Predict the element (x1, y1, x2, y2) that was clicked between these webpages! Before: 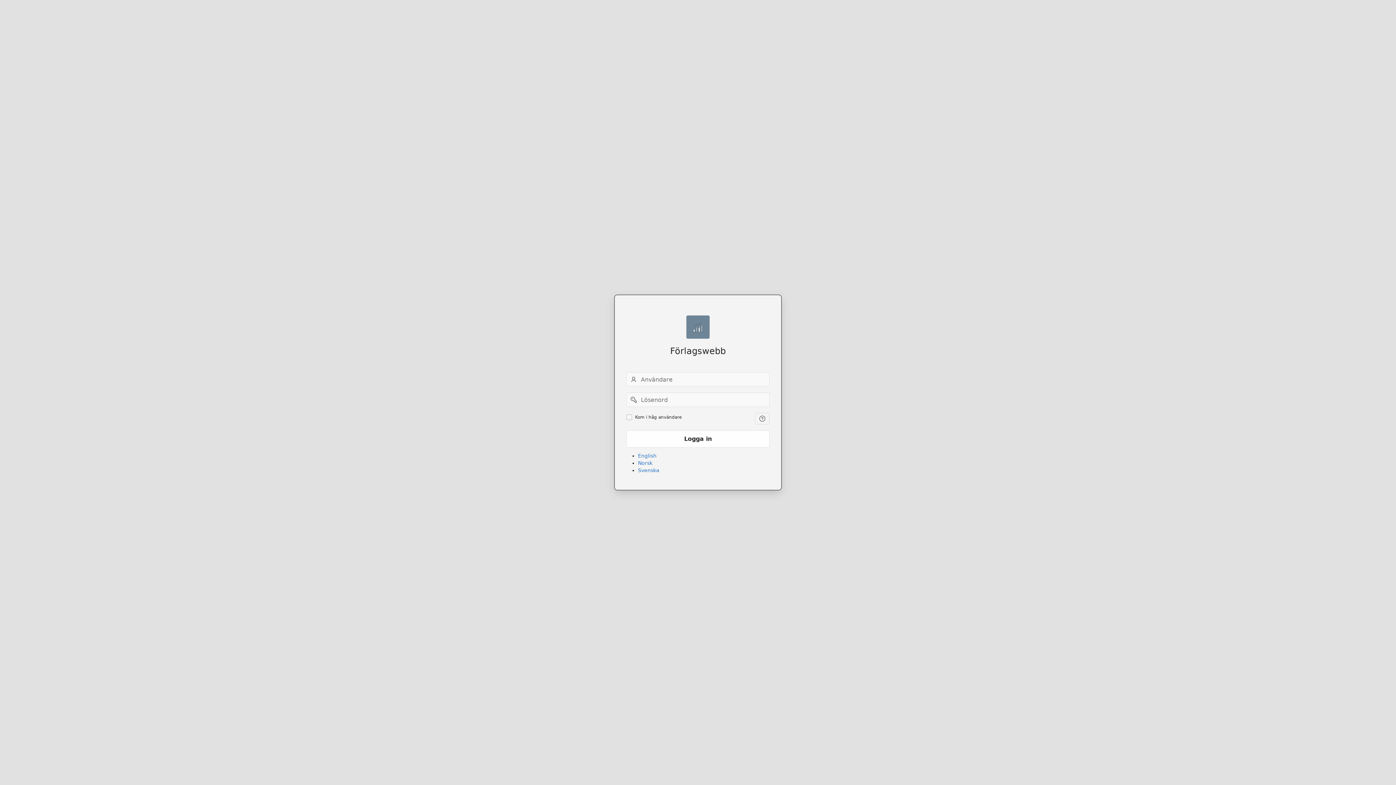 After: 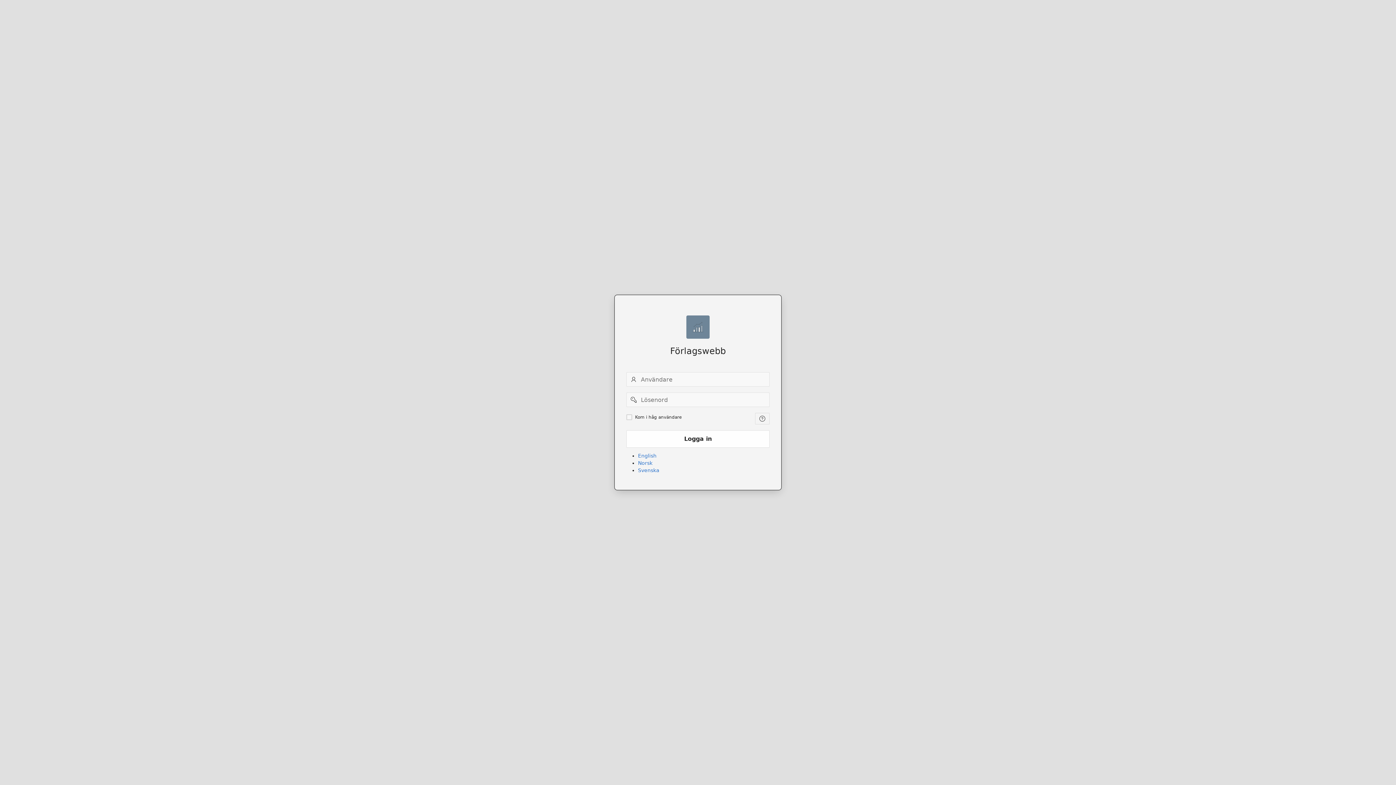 Action: bbox: (638, 467, 659, 473) label: Svenska